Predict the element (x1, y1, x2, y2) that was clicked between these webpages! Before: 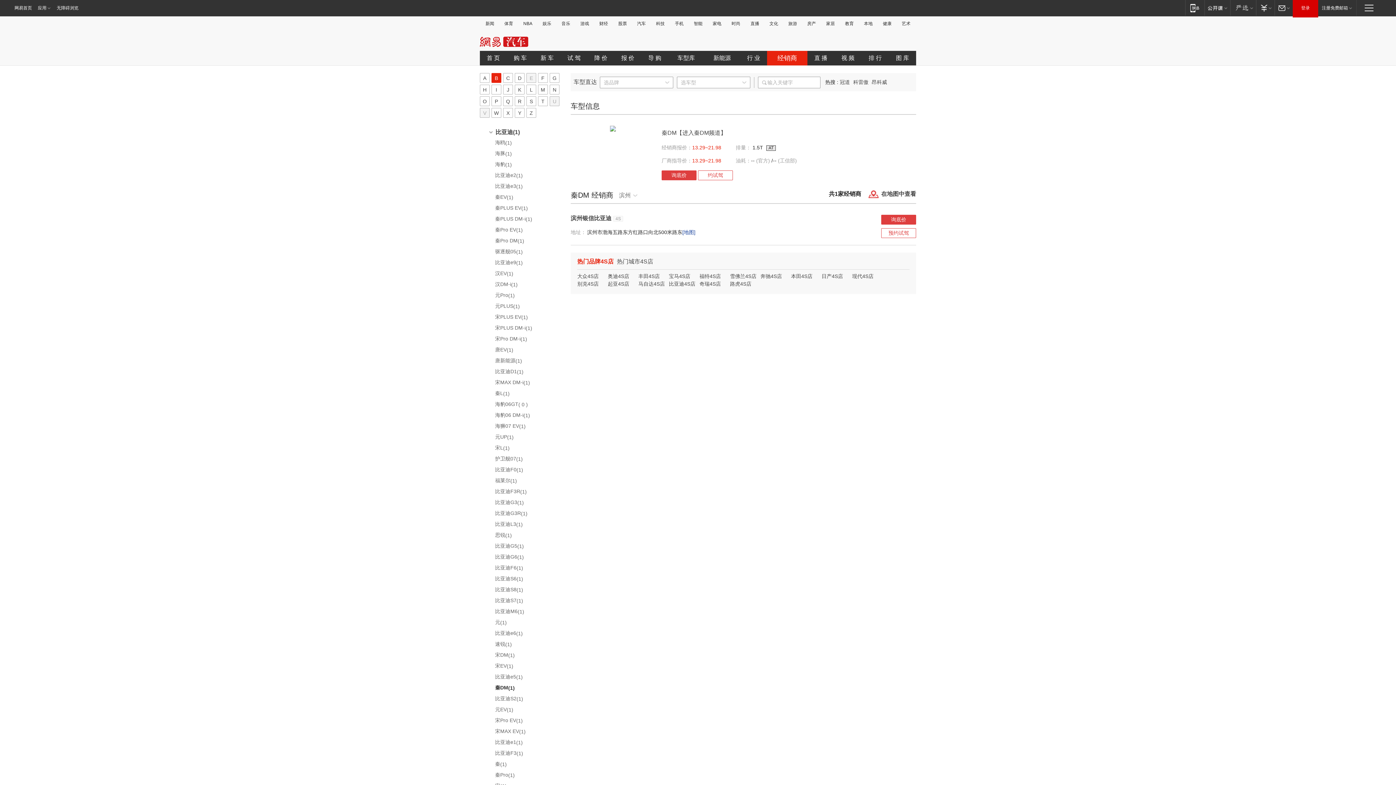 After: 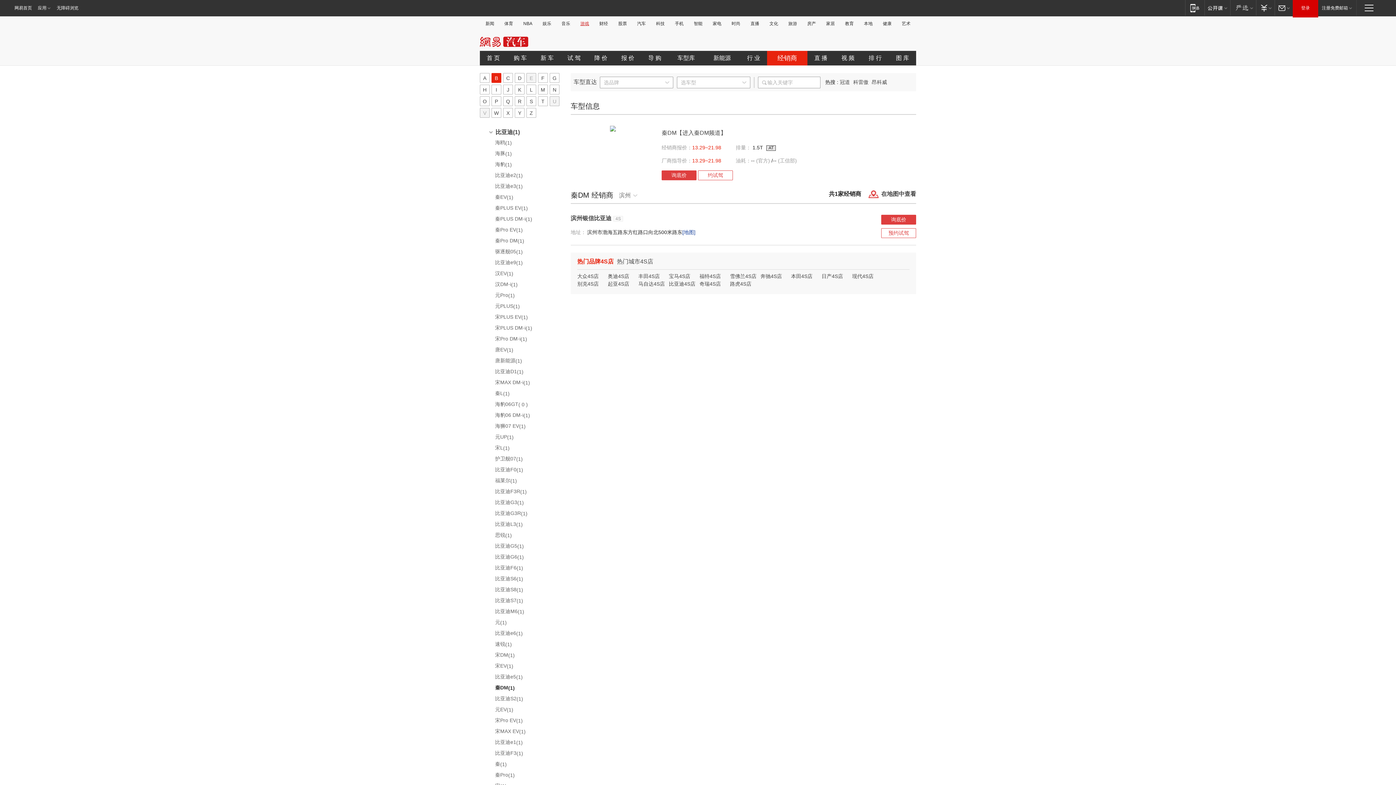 Action: bbox: (578, 21, 591, 26) label: 游戏